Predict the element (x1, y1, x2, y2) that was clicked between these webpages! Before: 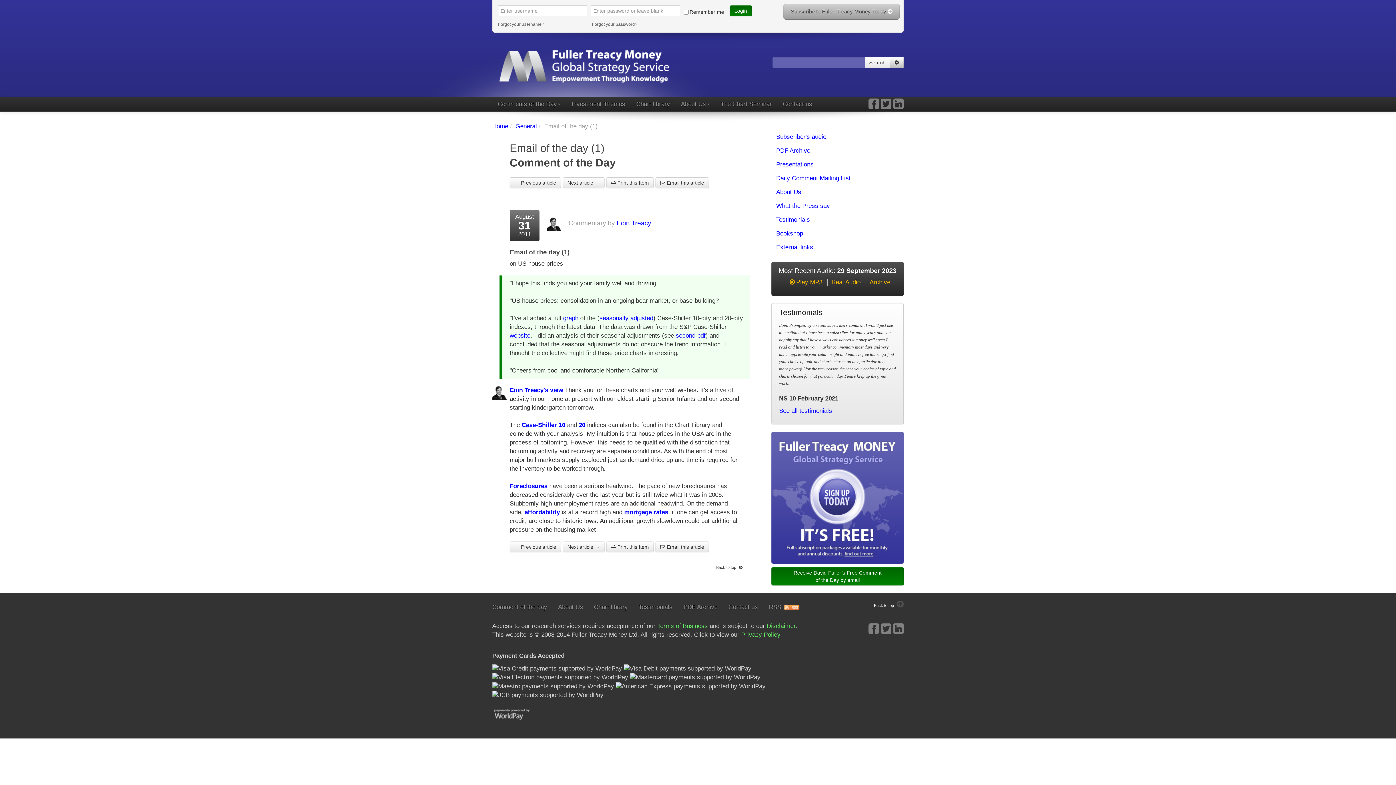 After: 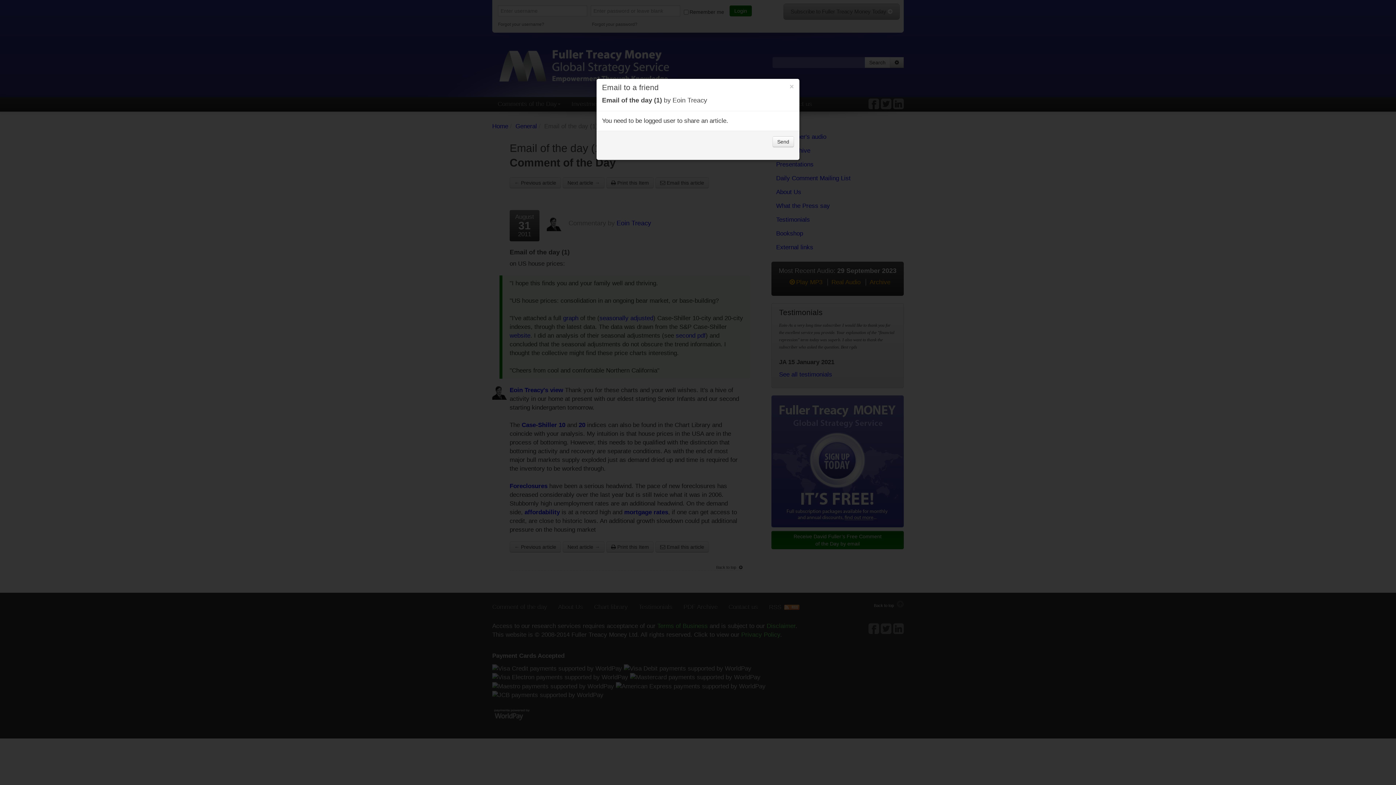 Action: bbox: (655, 541, 709, 552) label:  Email this article